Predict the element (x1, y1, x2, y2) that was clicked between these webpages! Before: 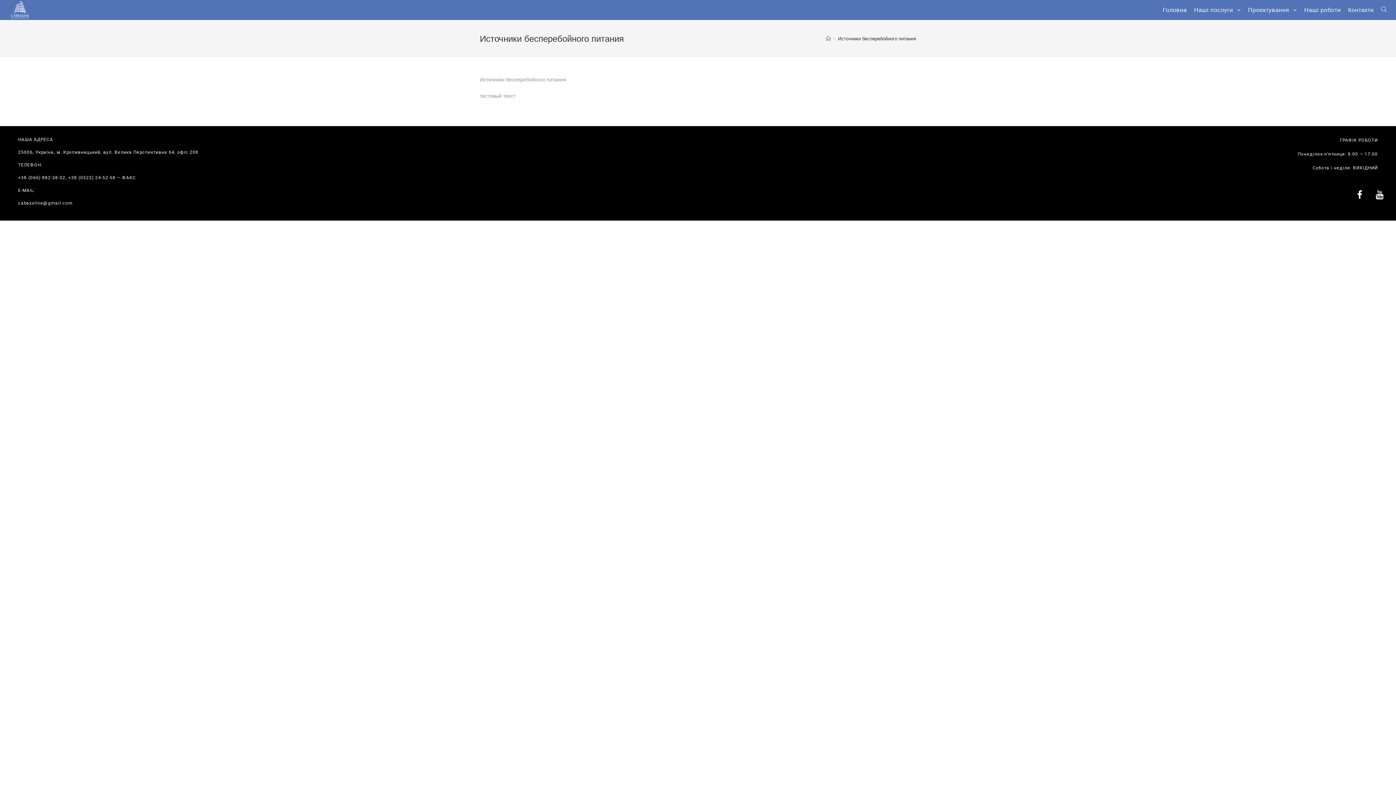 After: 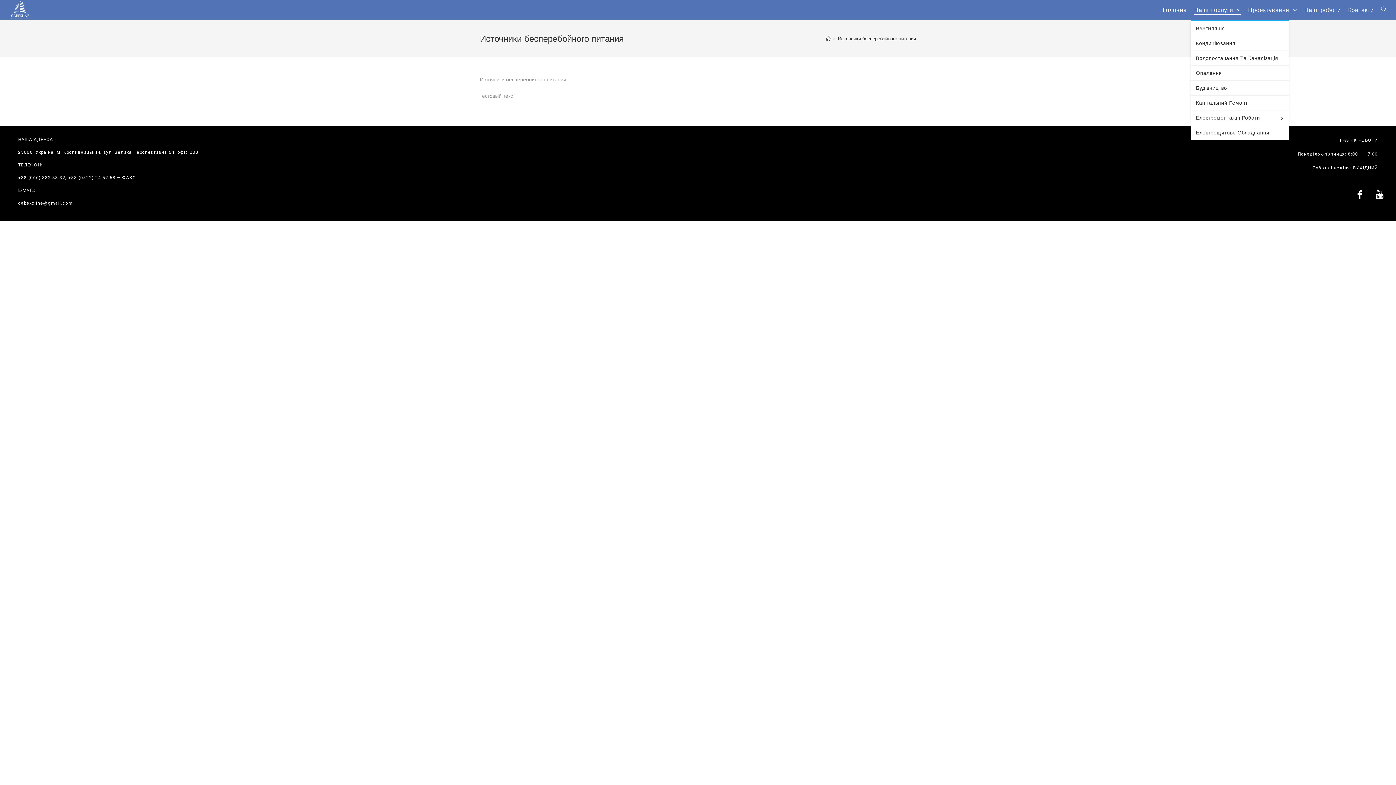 Action: label: Наші послуги  bbox: (1190, 0, 1244, 20)